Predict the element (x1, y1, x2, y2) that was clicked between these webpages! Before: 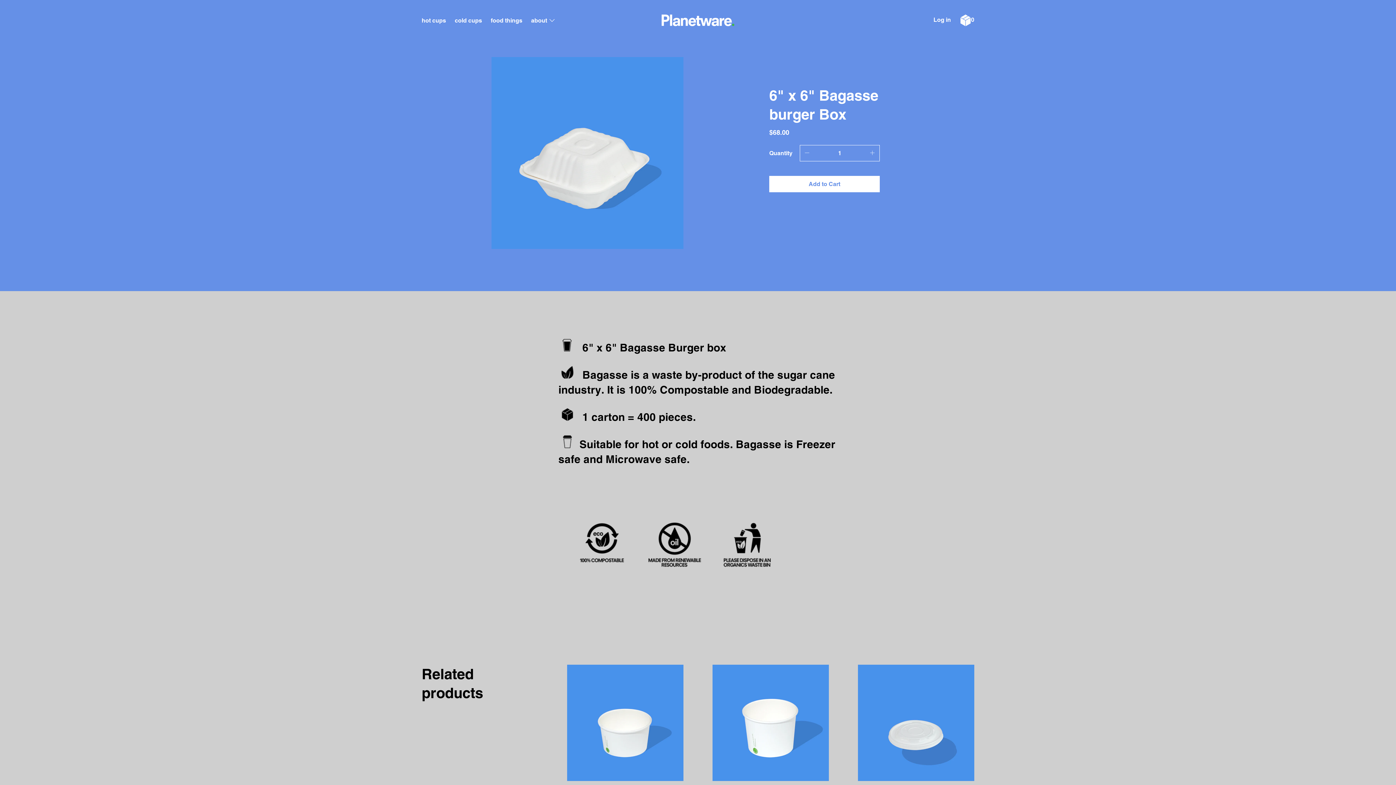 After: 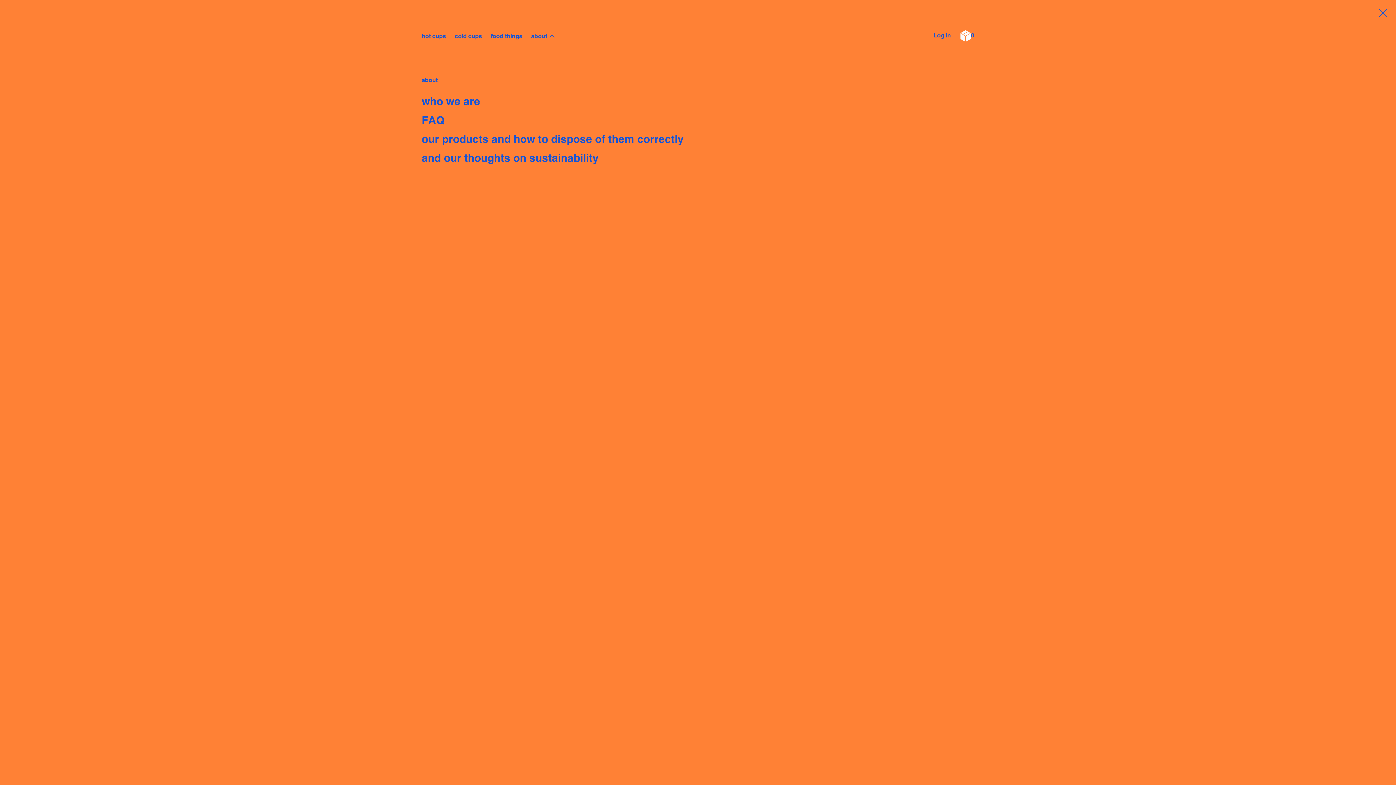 Action: label: about  bbox: (527, 15, 559, 26)